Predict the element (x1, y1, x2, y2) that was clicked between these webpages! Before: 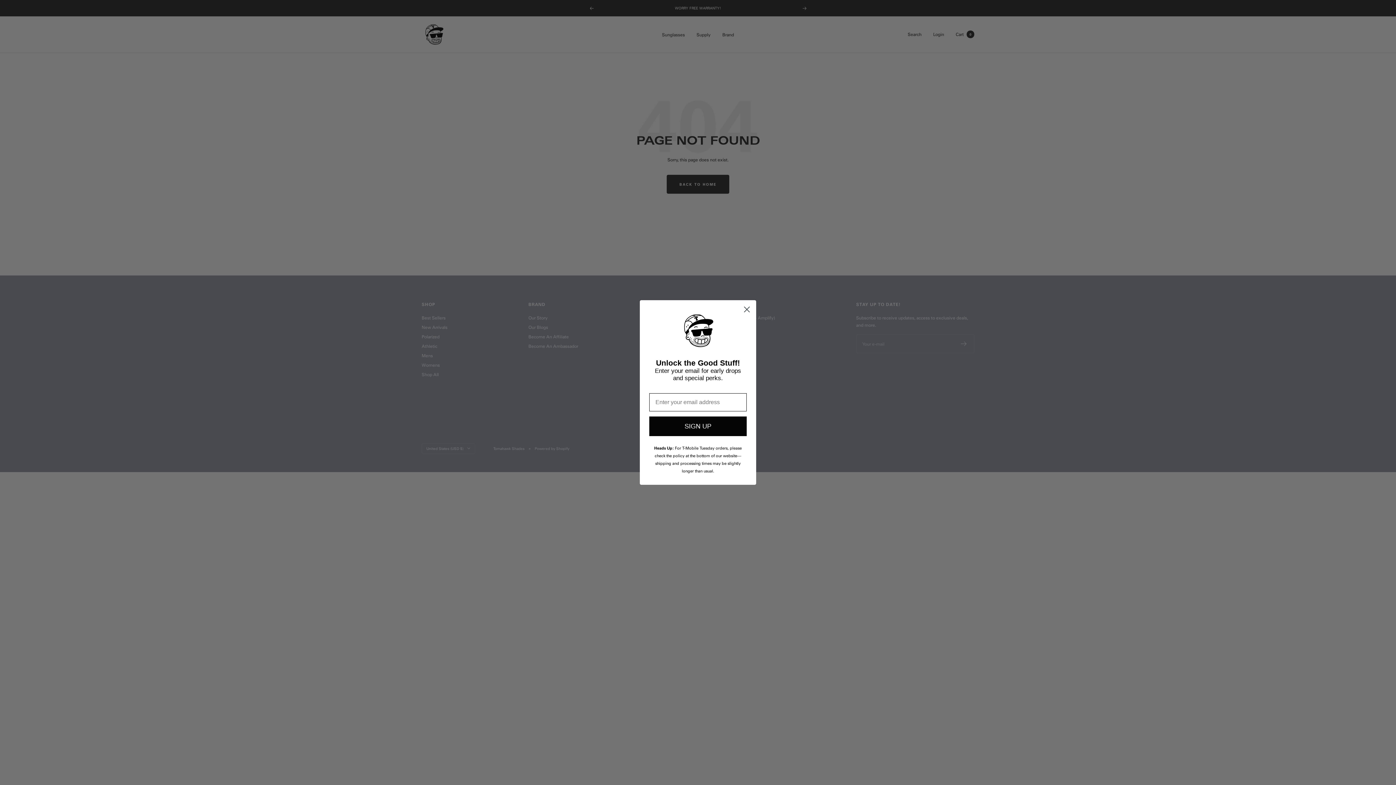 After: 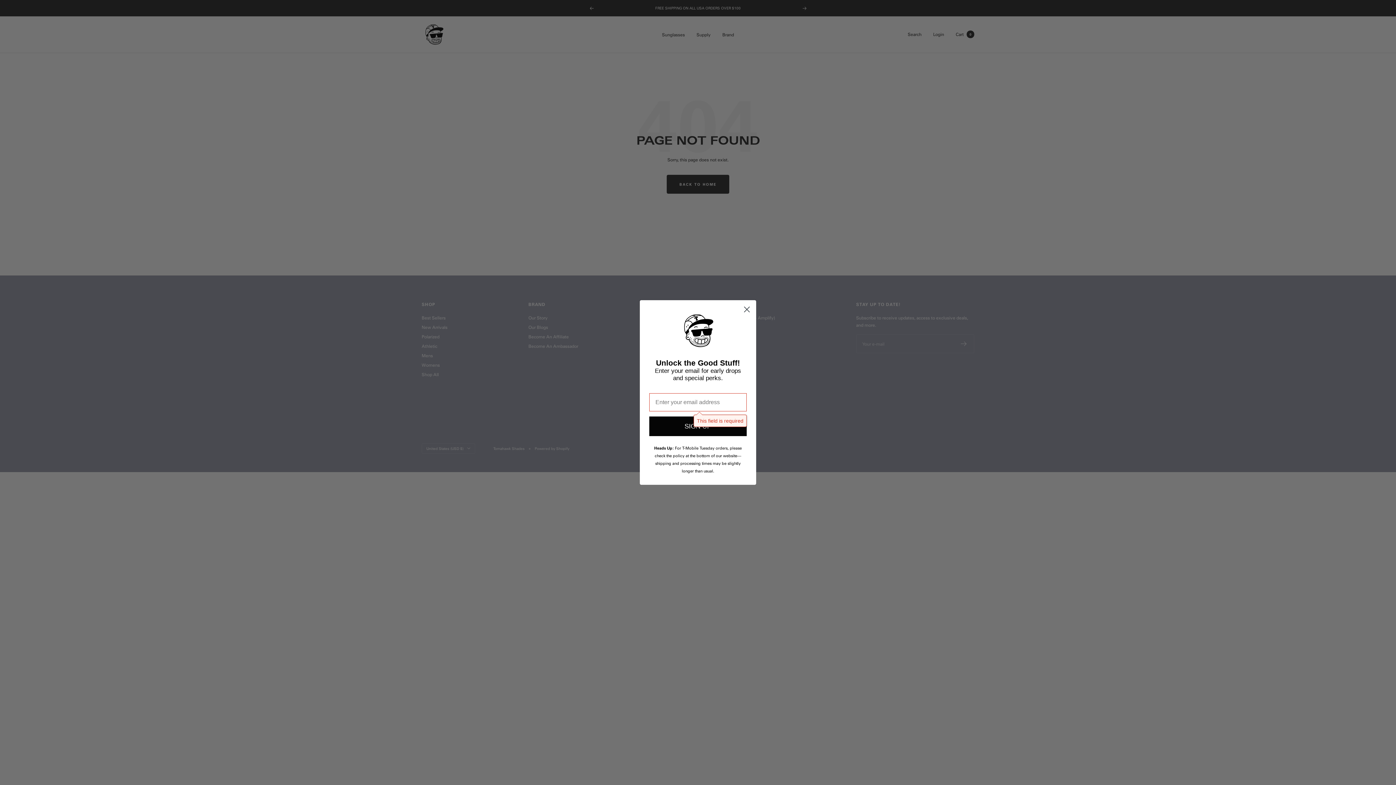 Action: label: SIGN UP bbox: (649, 416, 746, 436)